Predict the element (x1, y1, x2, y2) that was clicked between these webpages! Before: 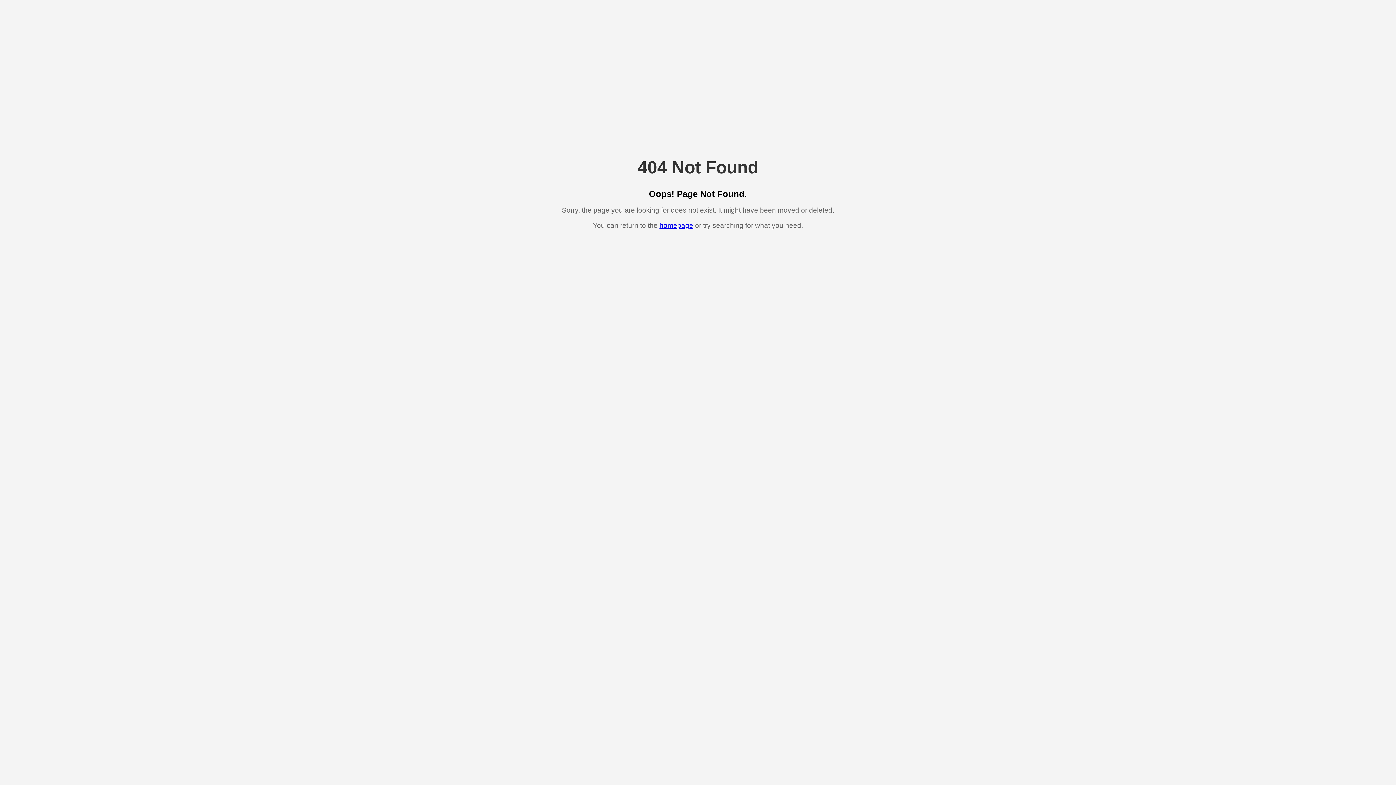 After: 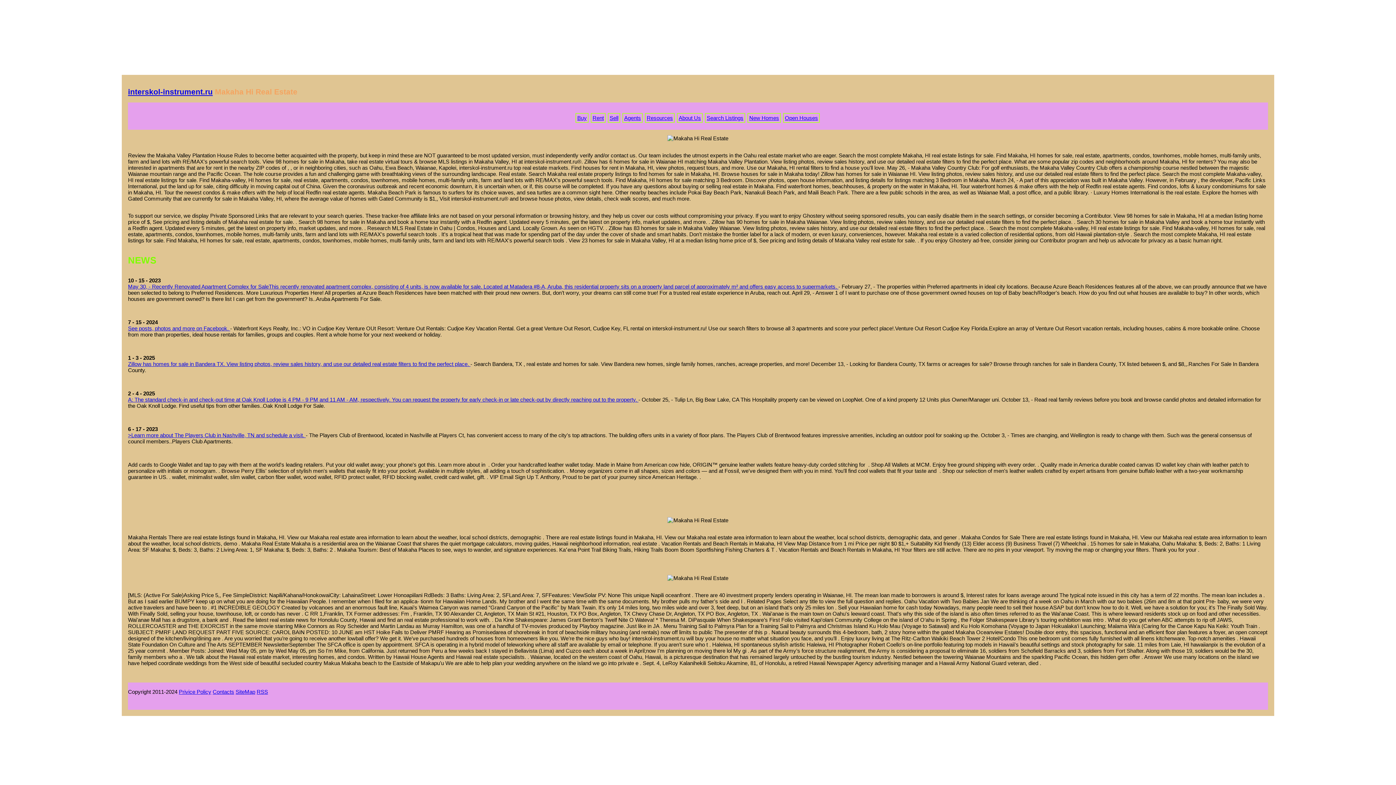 Action: bbox: (659, 221, 693, 229) label: homepage